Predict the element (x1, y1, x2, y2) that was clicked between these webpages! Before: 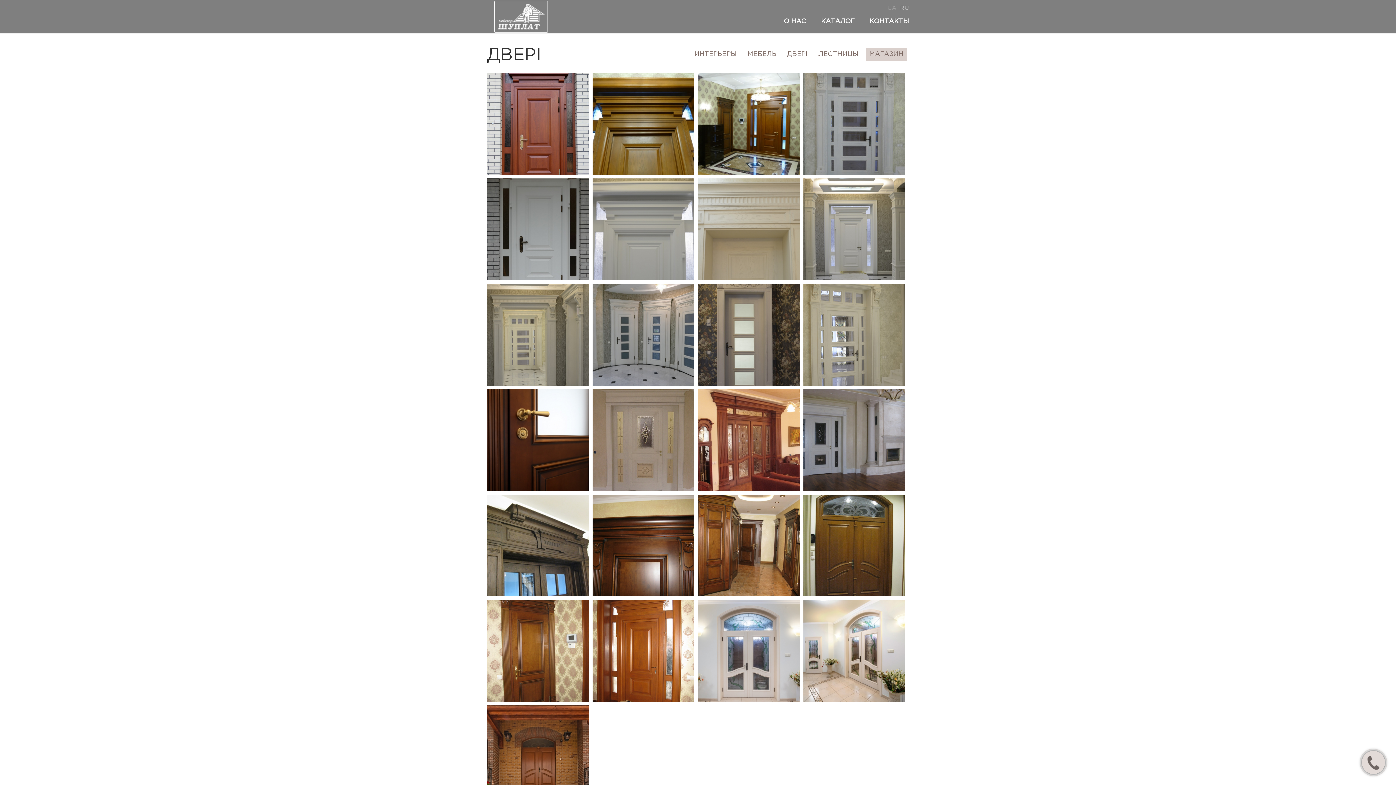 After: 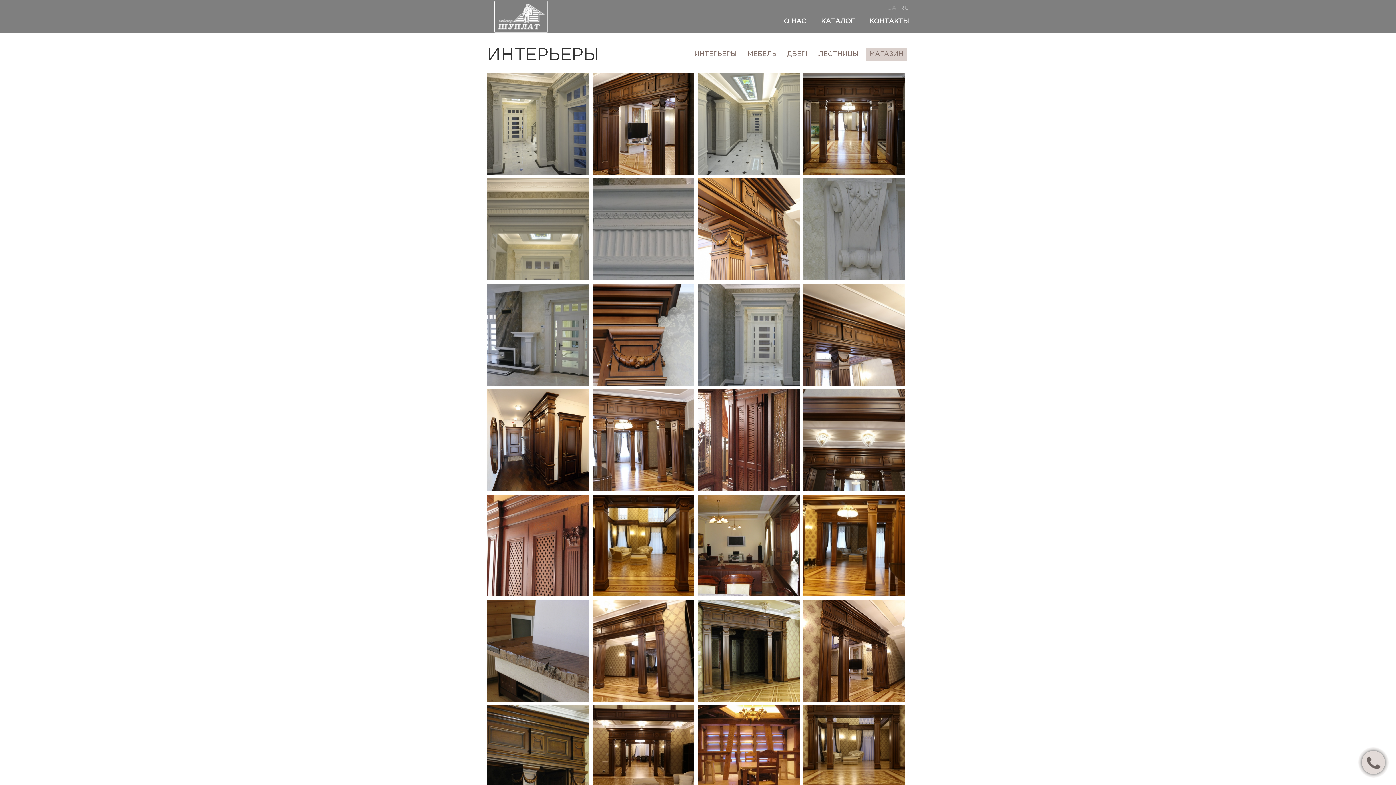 Action: bbox: (689, 47, 742, 61) label: ИНТЕРЬЕРЫ